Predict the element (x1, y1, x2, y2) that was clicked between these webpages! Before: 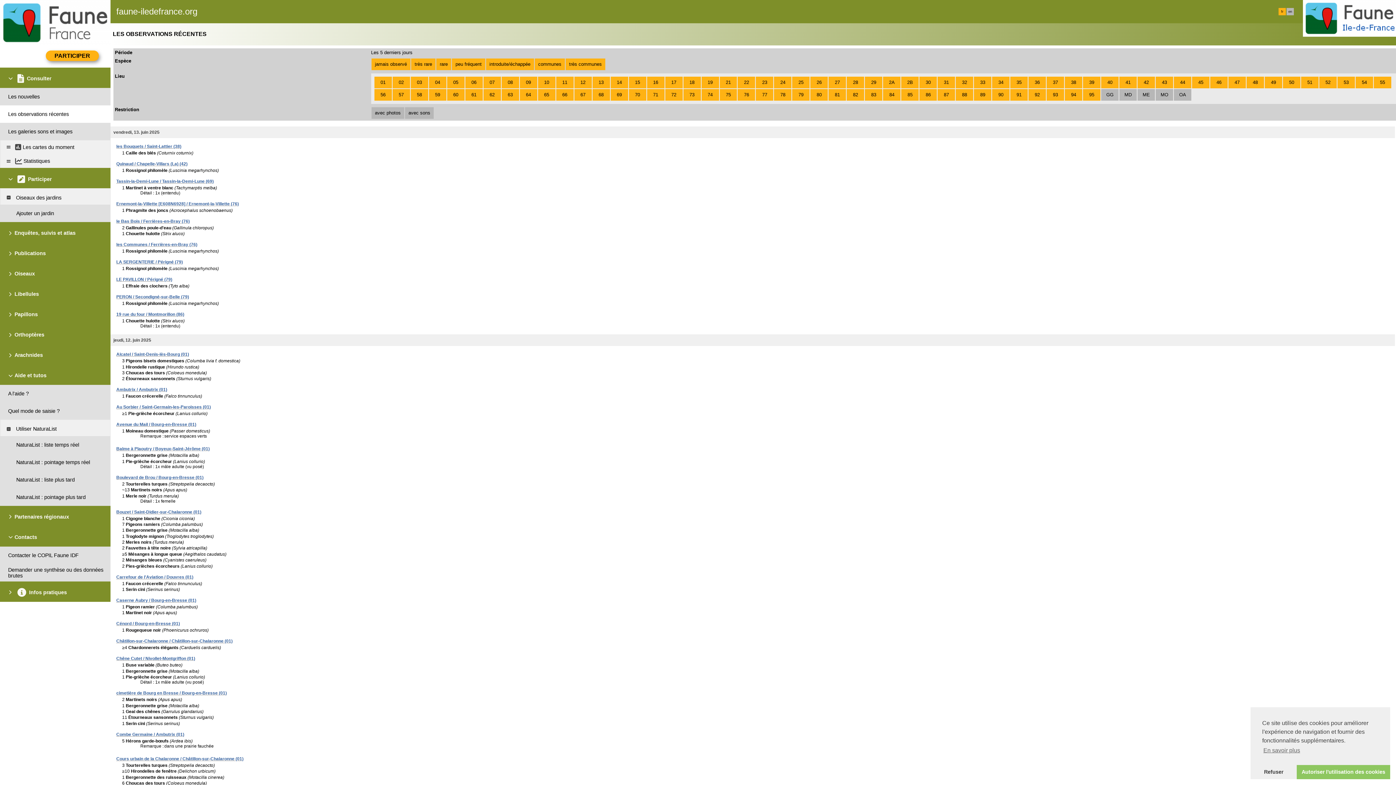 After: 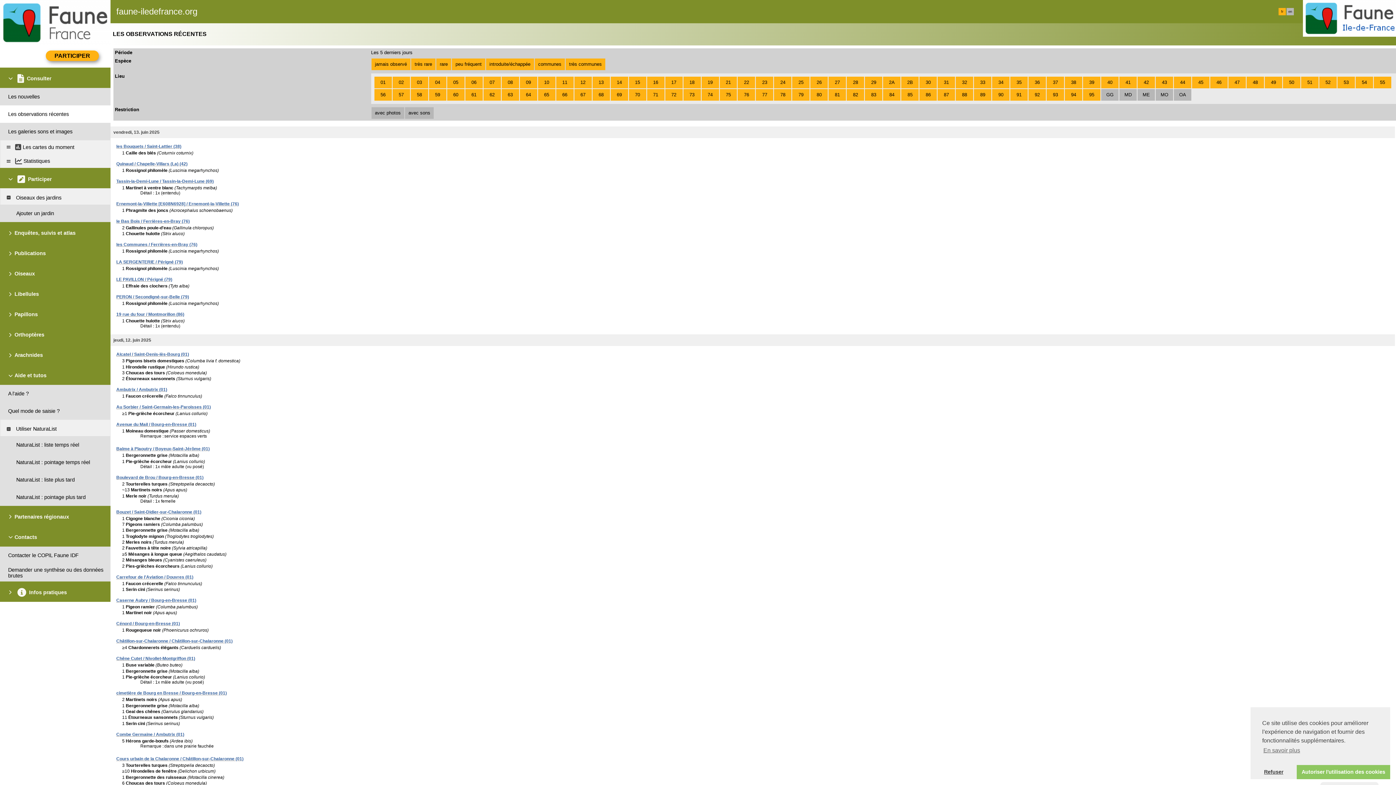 Action: bbox: (1250, 765, 1297, 779) label: deny cookies